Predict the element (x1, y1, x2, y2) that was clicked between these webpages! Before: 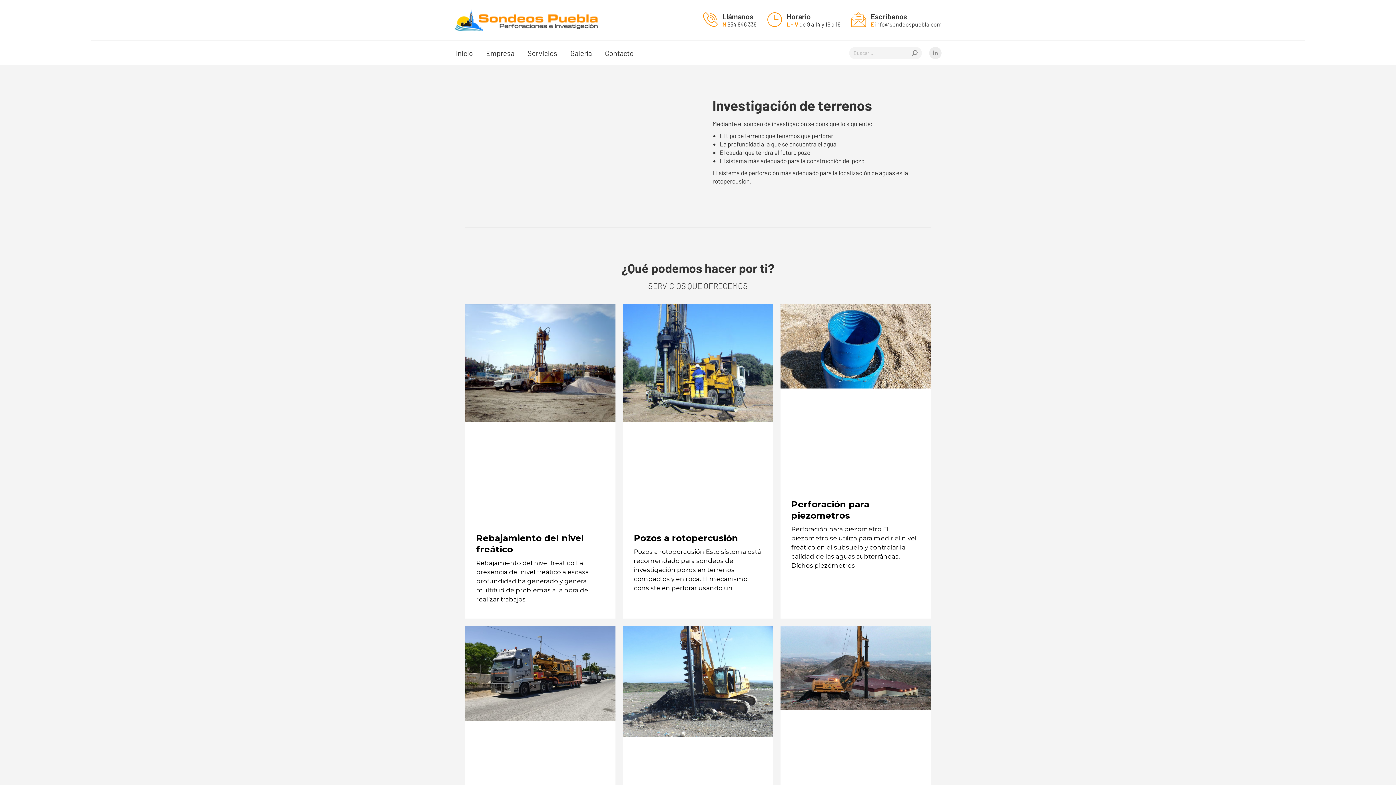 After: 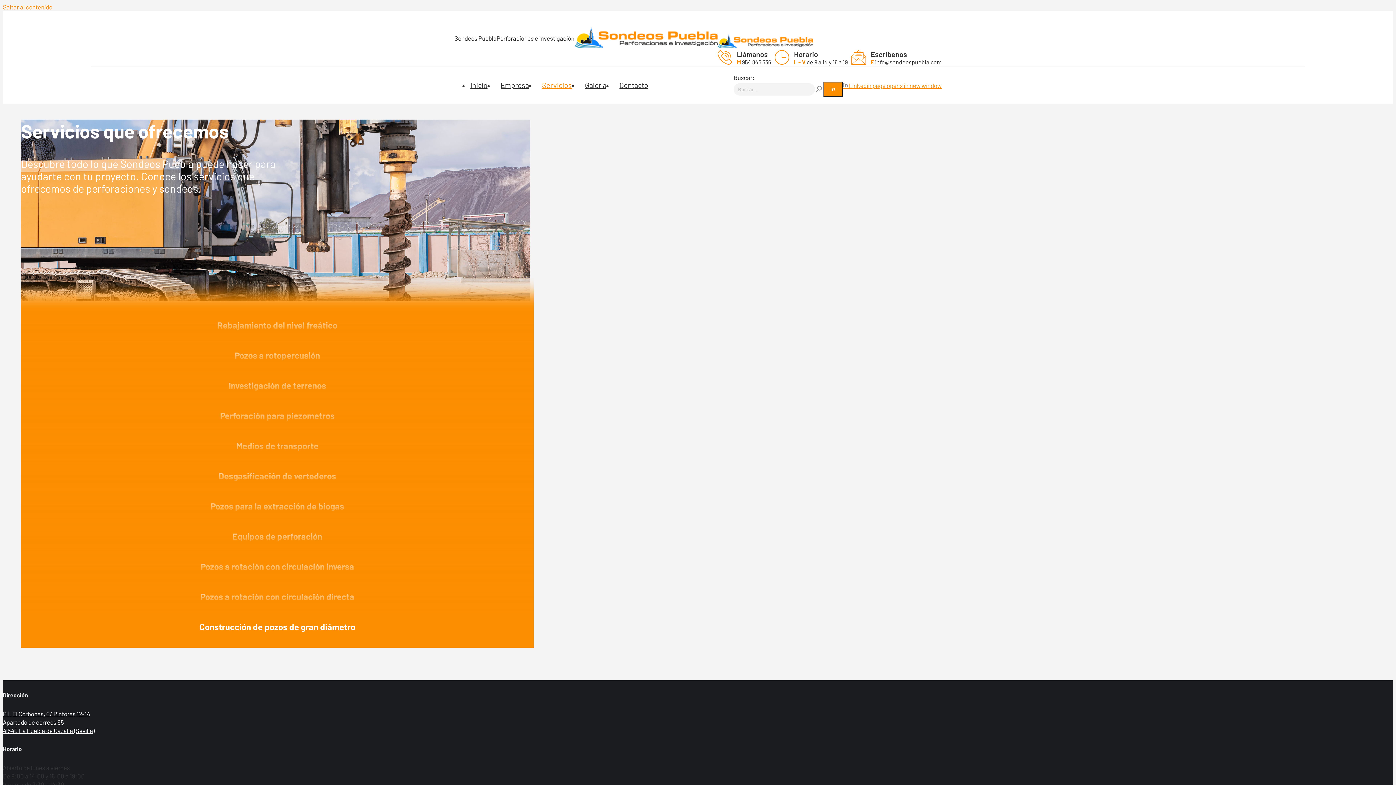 Action: bbox: (526, 47, 558, 58) label: Servicios